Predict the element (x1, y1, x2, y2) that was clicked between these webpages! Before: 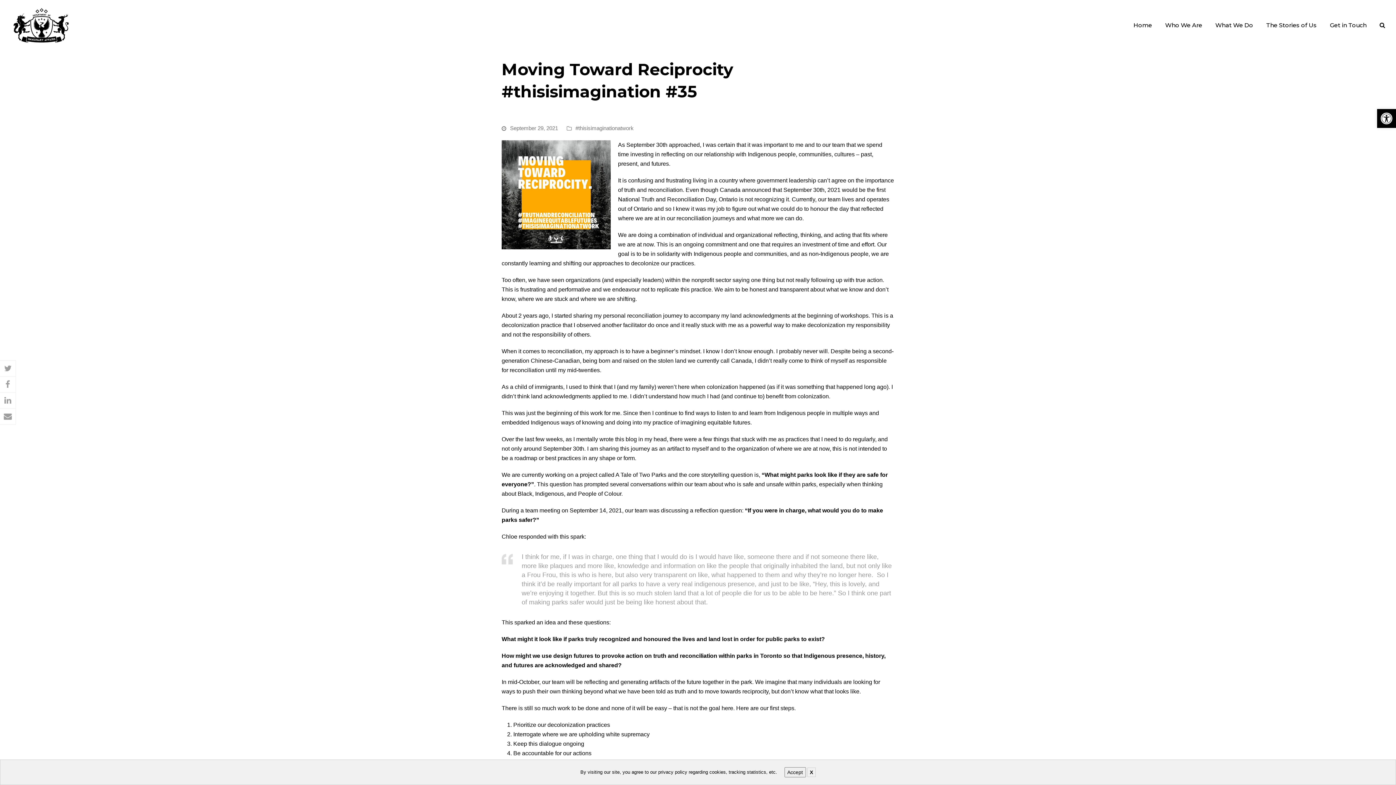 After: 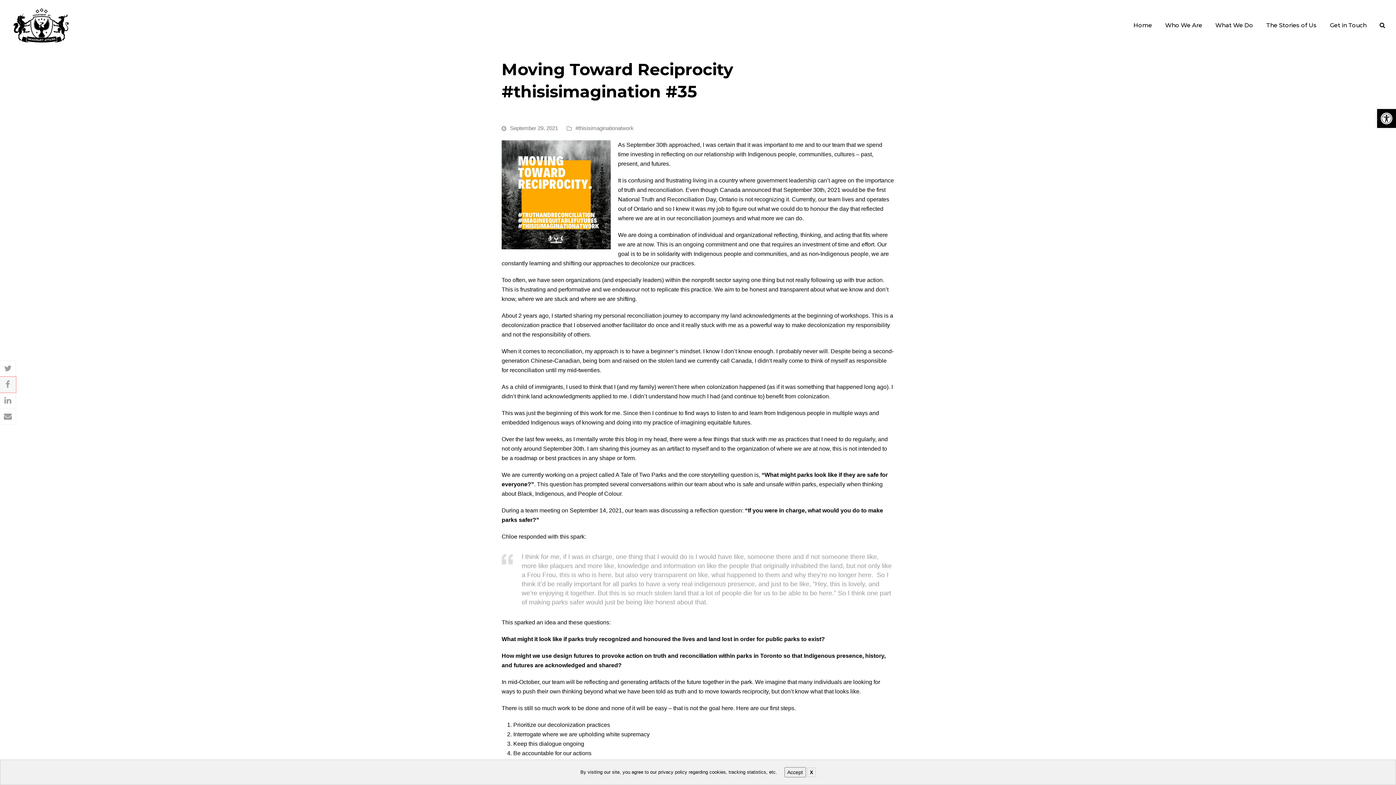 Action: bbox: (0, 376, 16, 392) label: Share on Facebook